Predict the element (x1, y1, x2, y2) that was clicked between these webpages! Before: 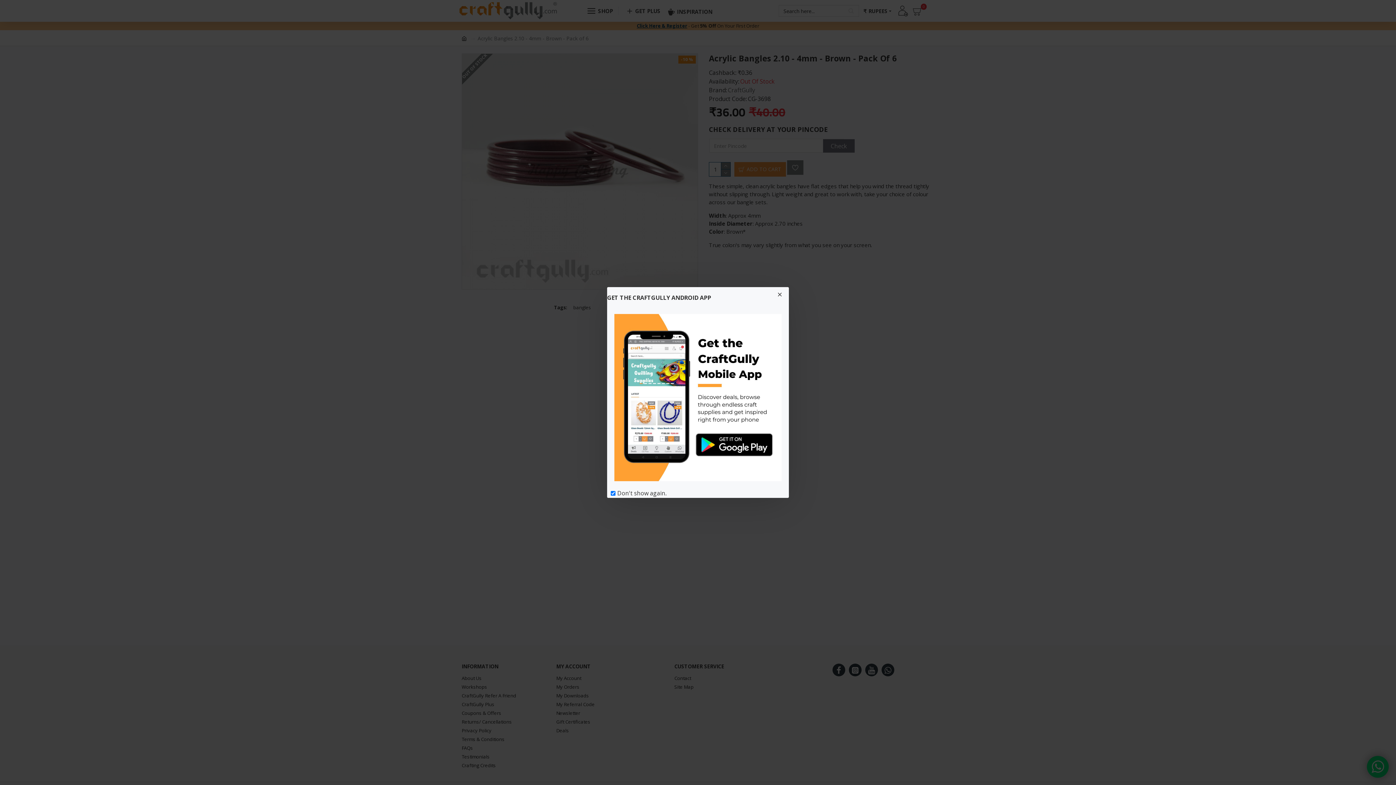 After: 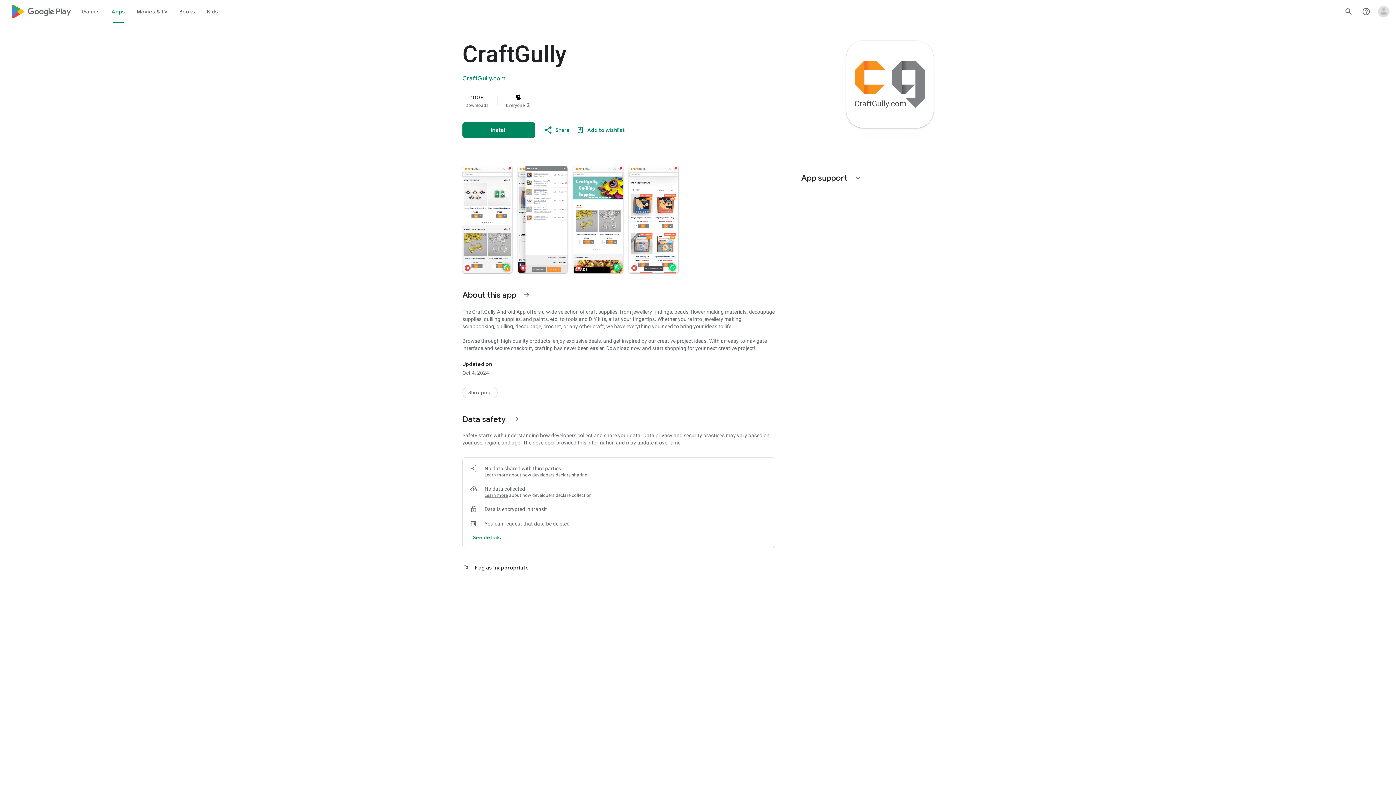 Action: bbox: (614, 314, 781, 481)